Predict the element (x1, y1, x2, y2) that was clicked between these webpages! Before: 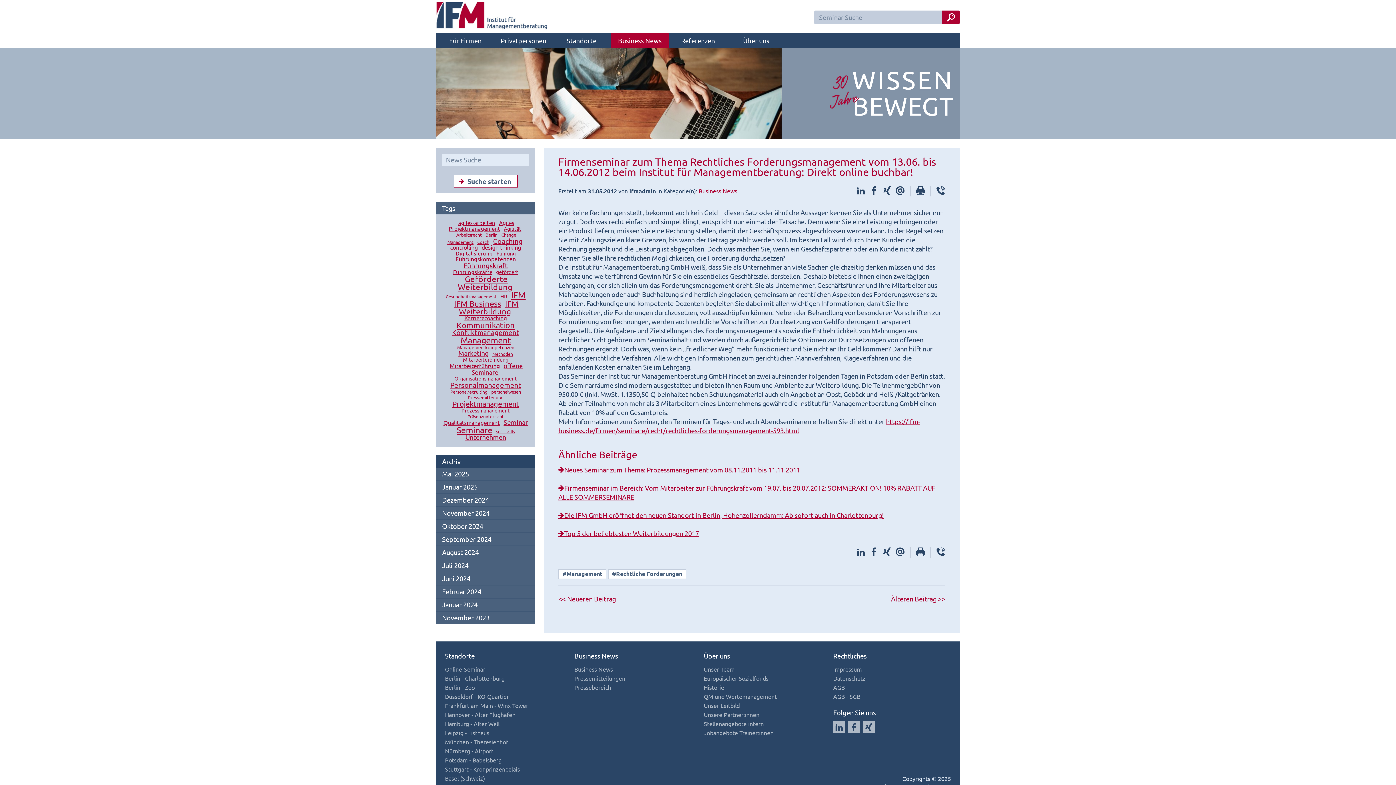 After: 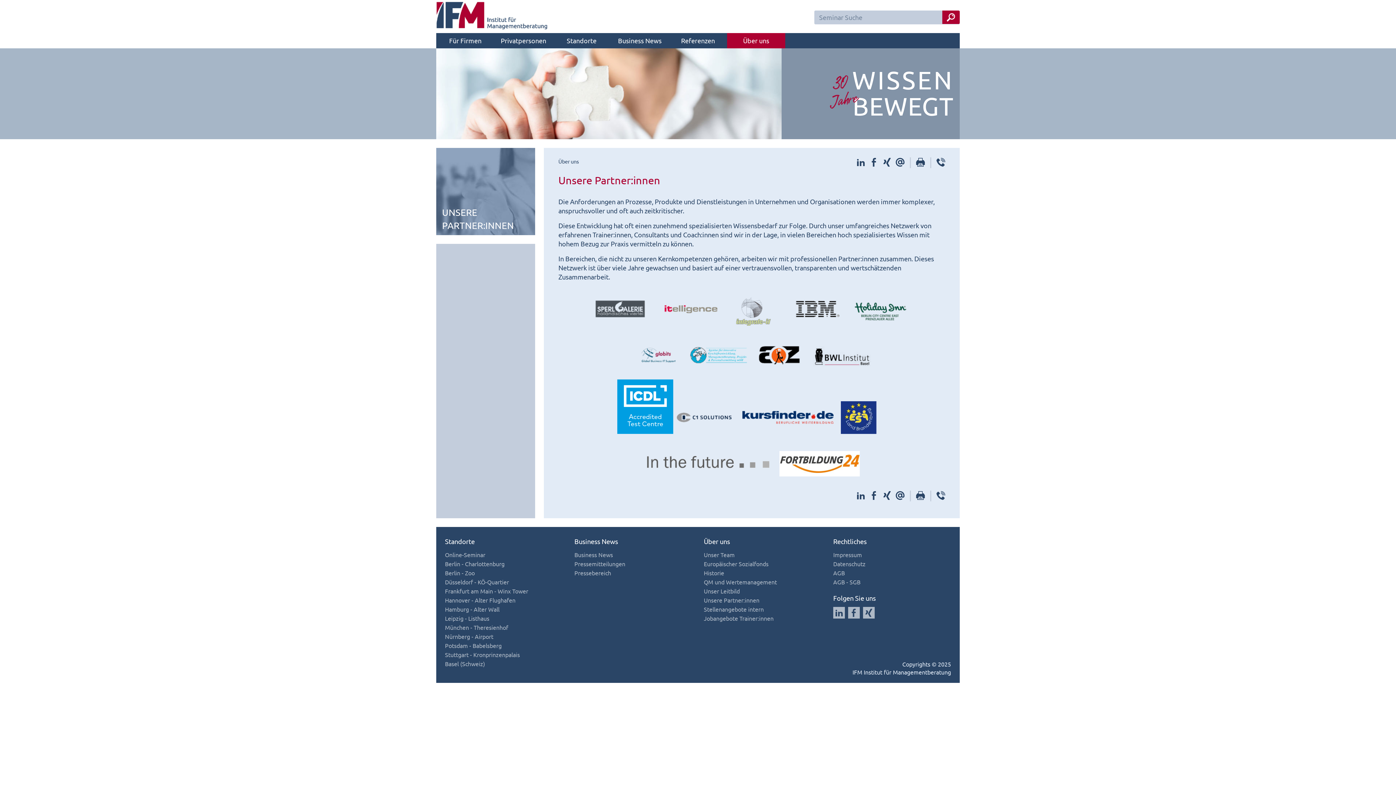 Action: bbox: (704, 710, 821, 719) label: Unsere Partner:innen